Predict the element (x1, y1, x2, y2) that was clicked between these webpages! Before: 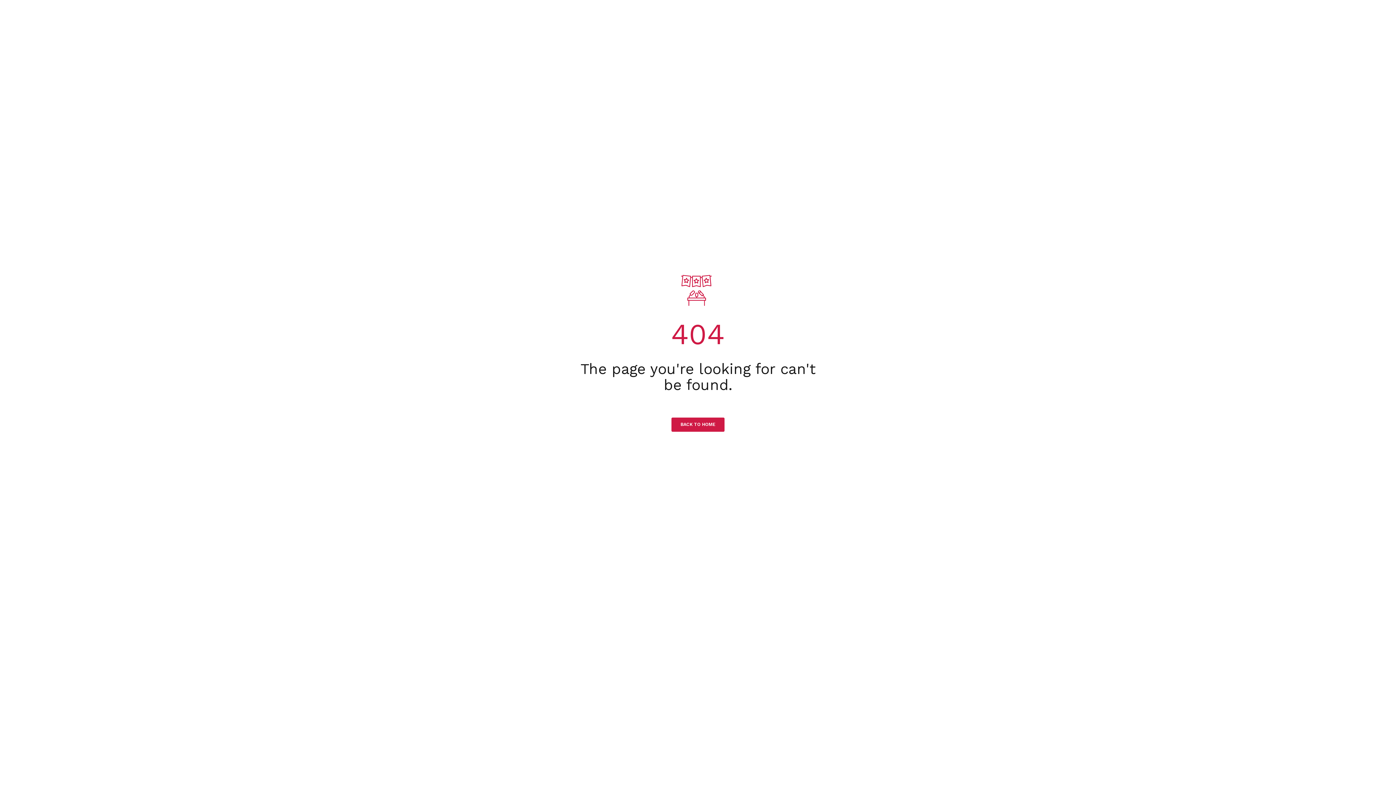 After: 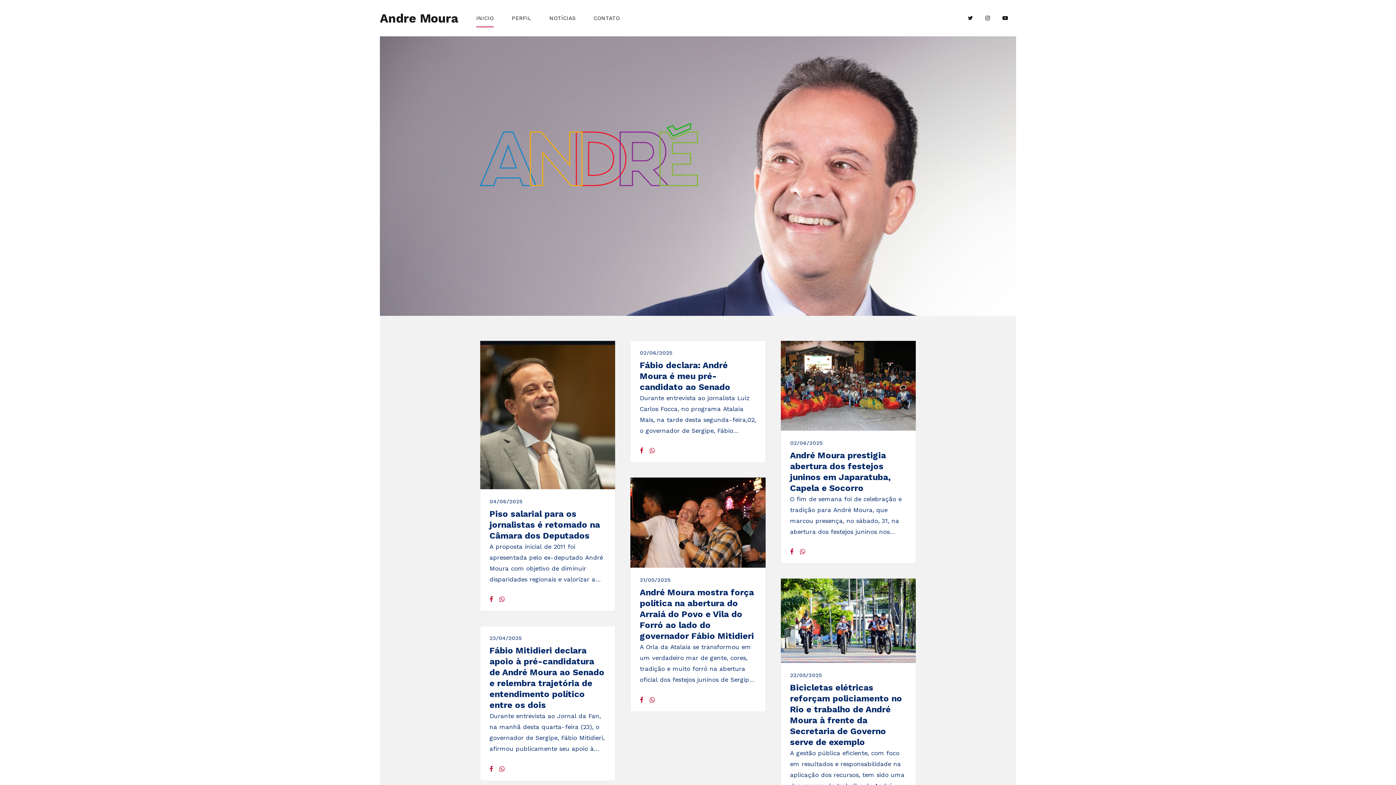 Action: bbox: (671, 417, 724, 432) label: BACK TO HOME